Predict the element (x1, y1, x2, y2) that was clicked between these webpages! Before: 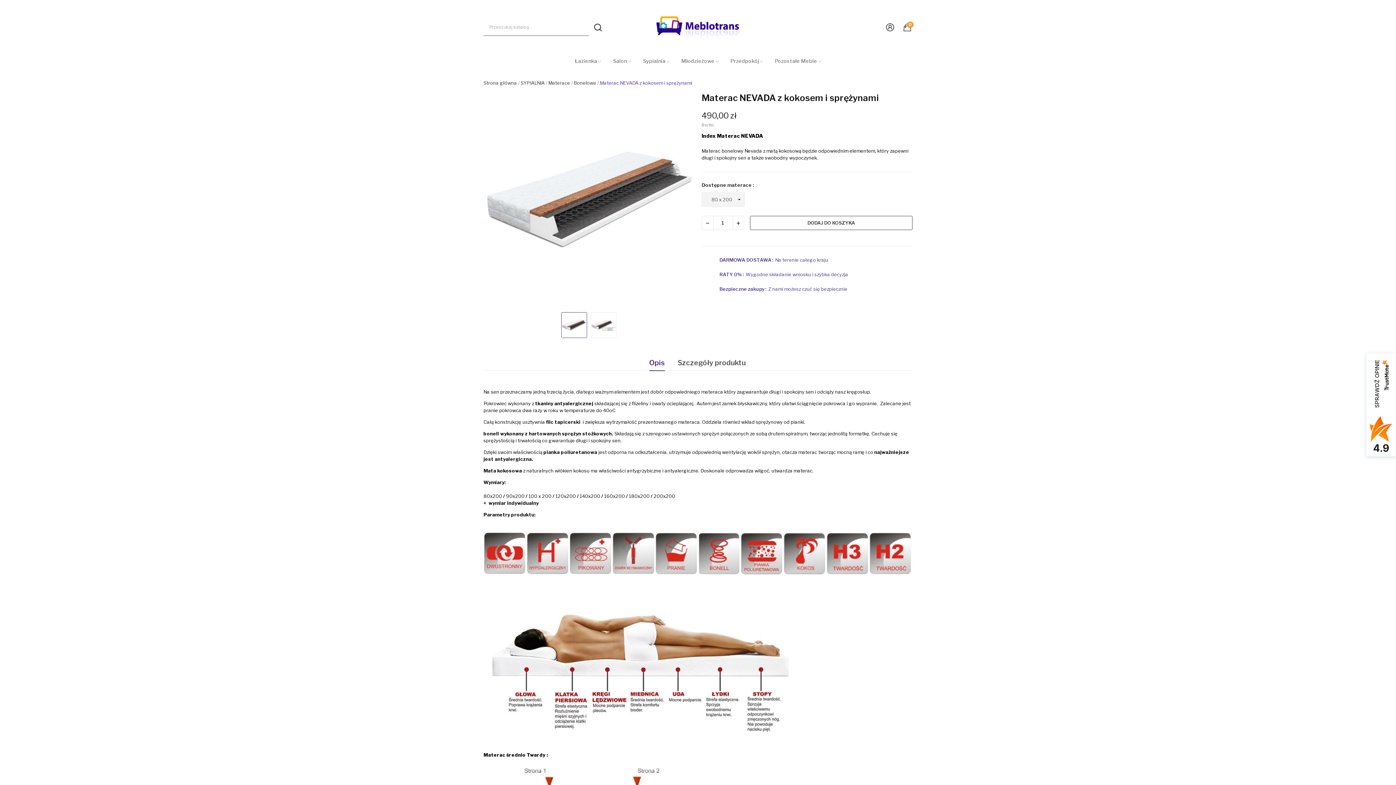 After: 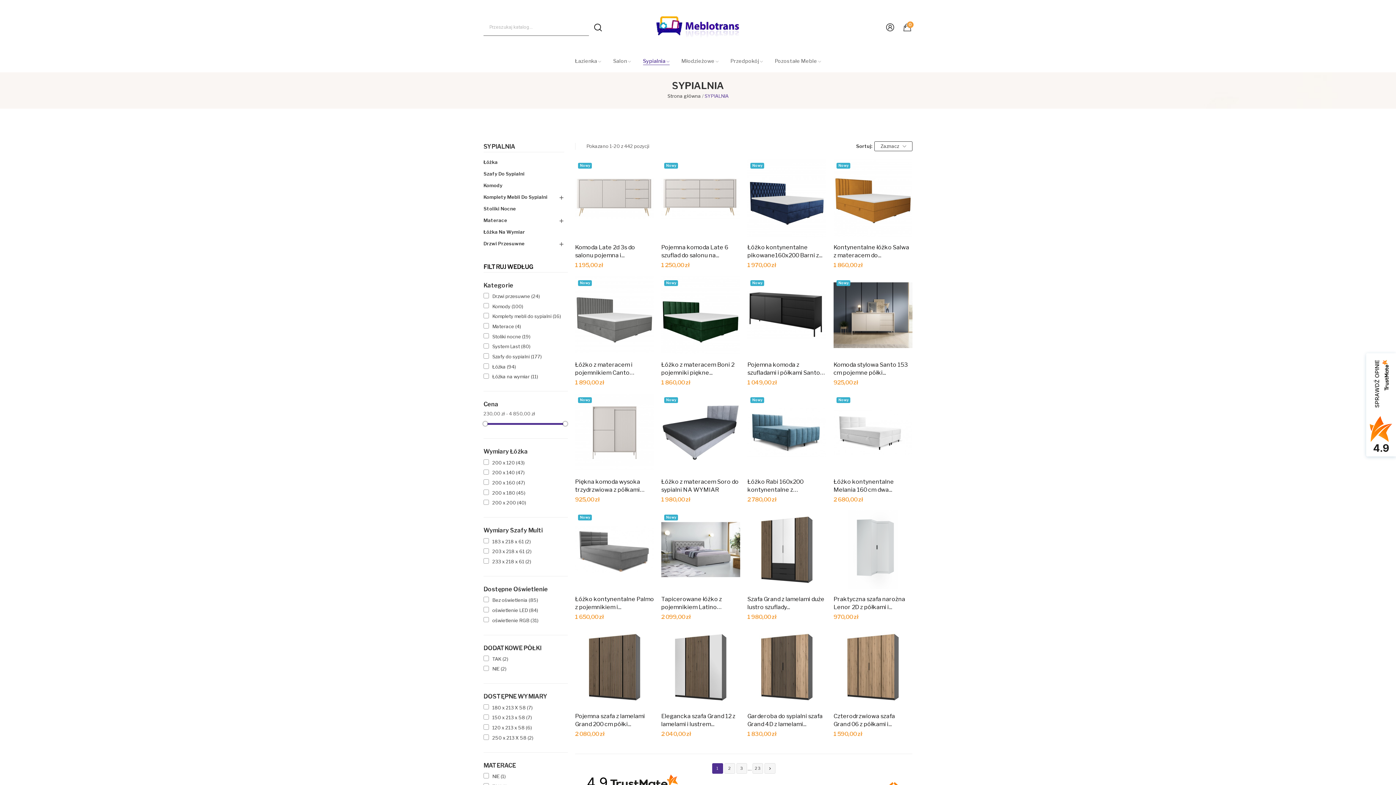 Action: label: Sypialnia  bbox: (643, 56, 669, 64)